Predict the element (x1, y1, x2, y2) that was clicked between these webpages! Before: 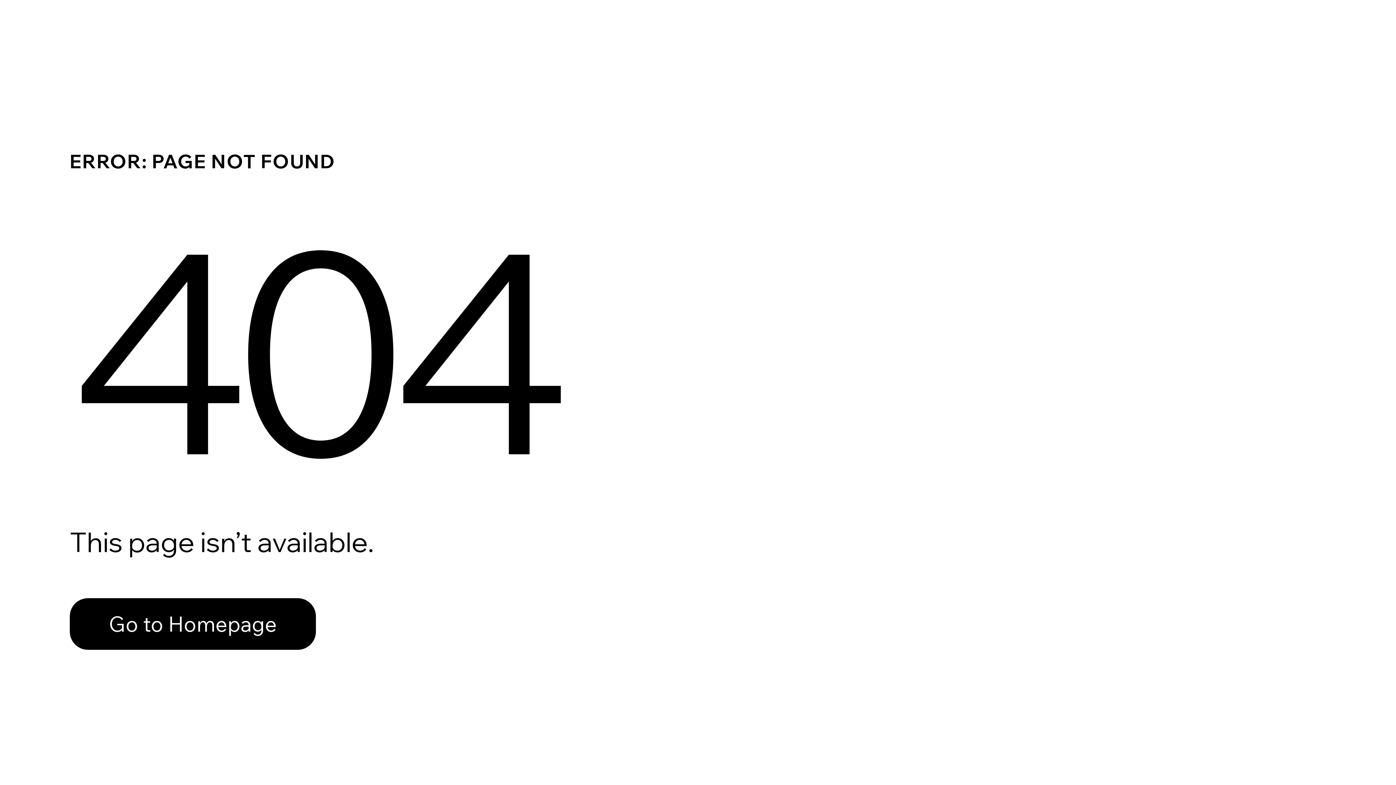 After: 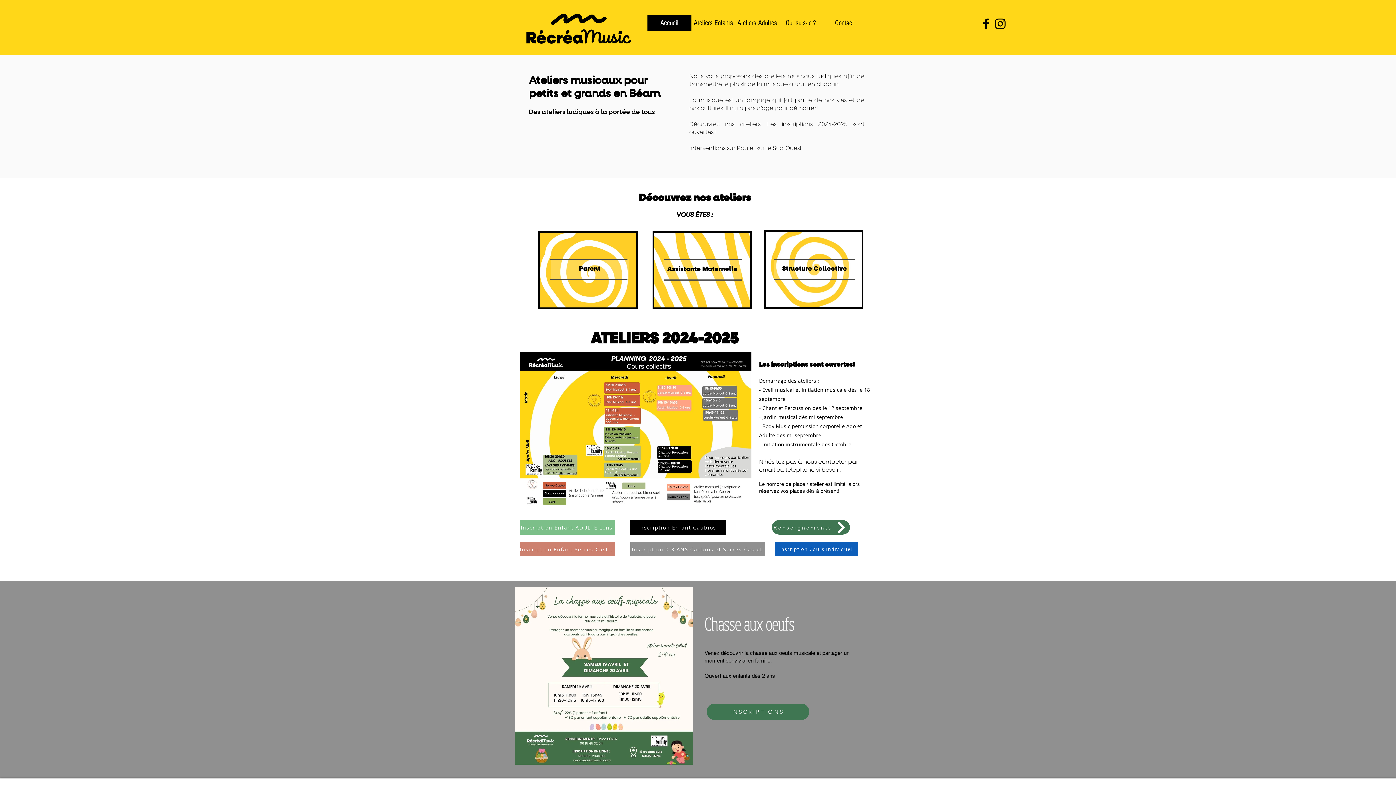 Action: label: Go to Homepage bbox: (69, 582, 768, 659)